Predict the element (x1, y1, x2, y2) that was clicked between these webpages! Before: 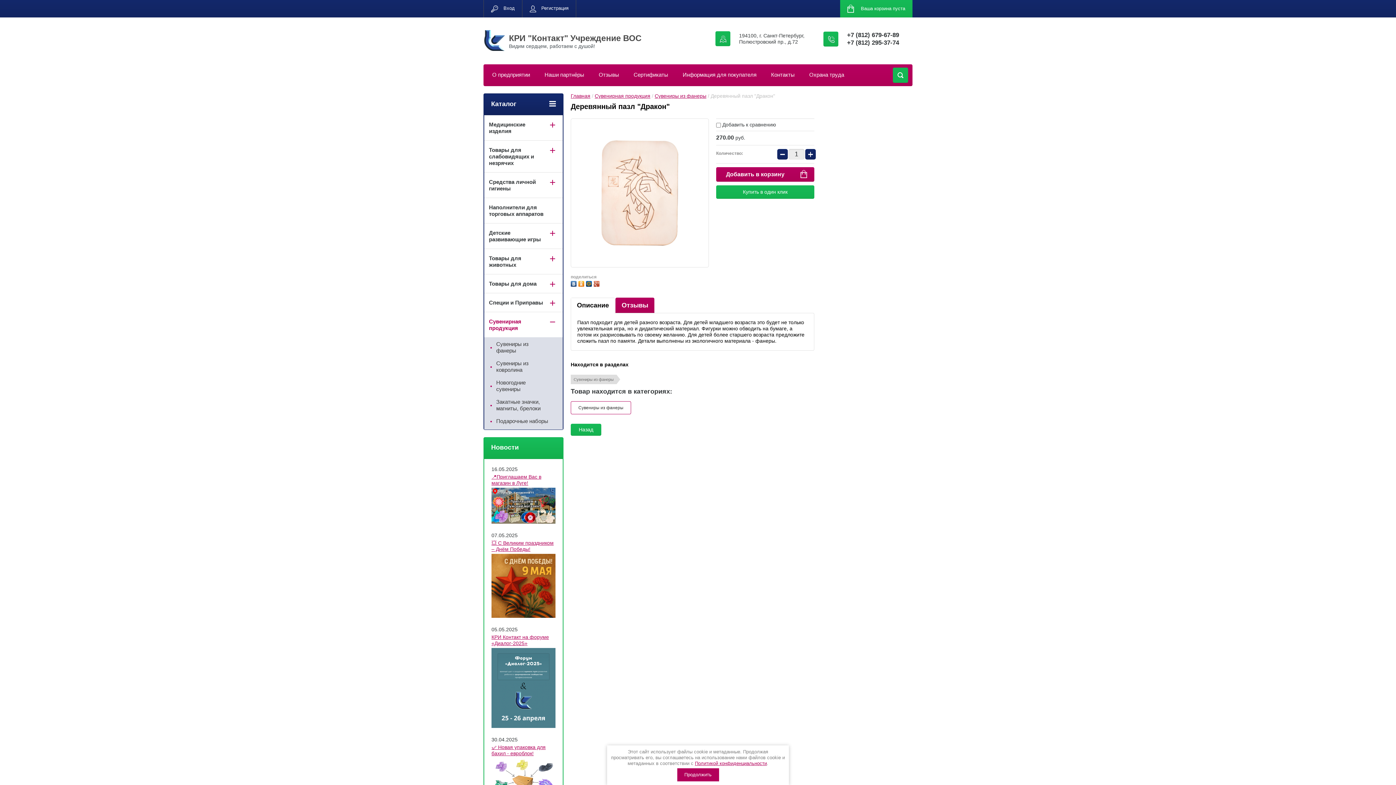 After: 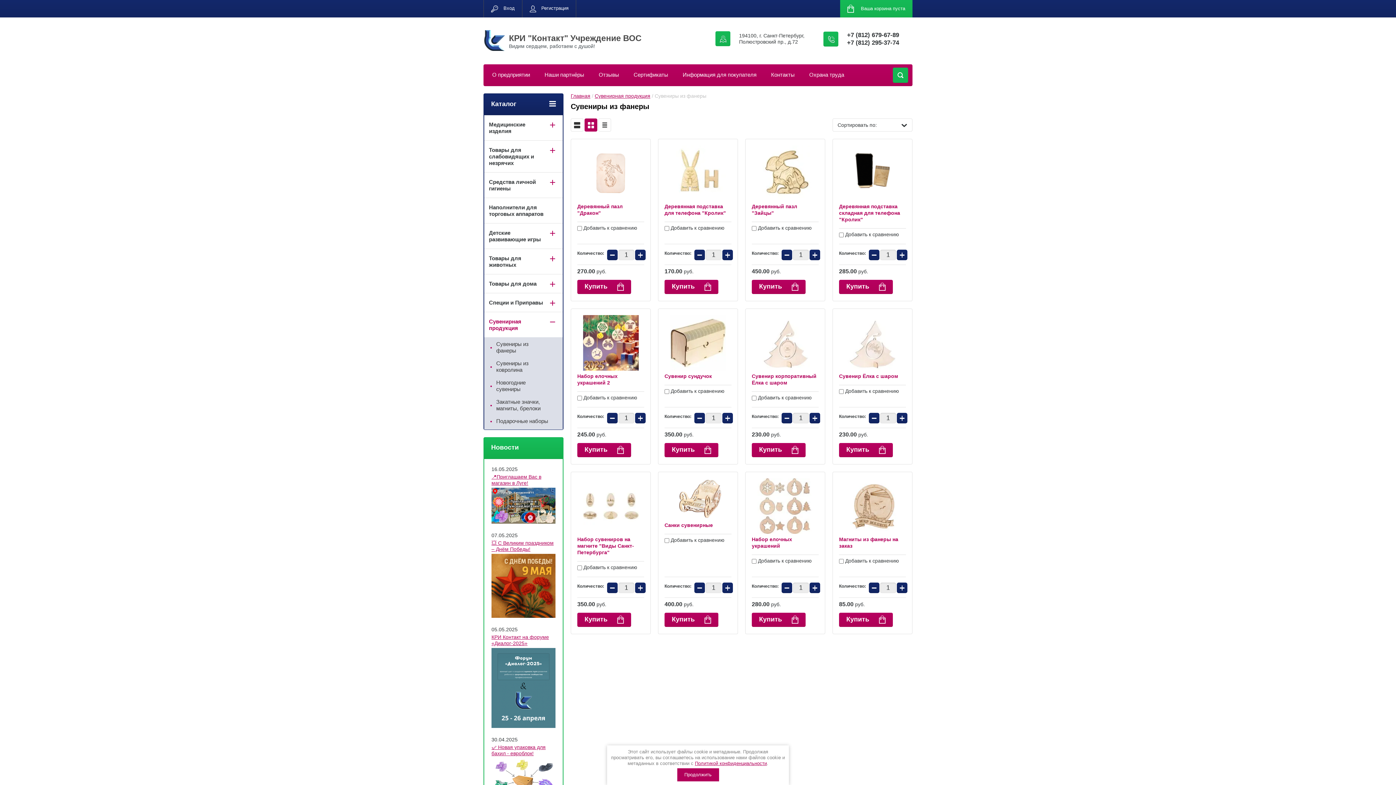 Action: bbox: (654, 93, 706, 98) label: Сувениры из фанеры